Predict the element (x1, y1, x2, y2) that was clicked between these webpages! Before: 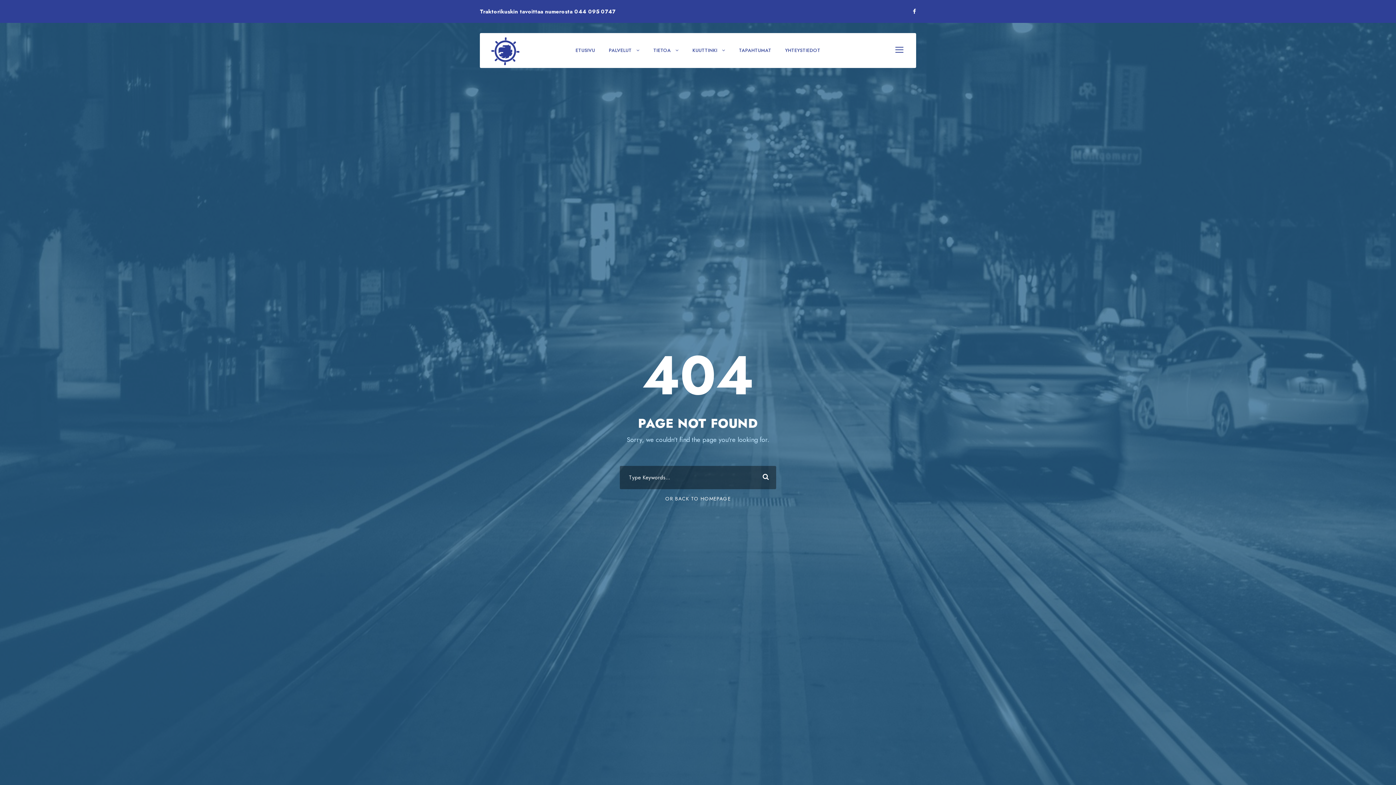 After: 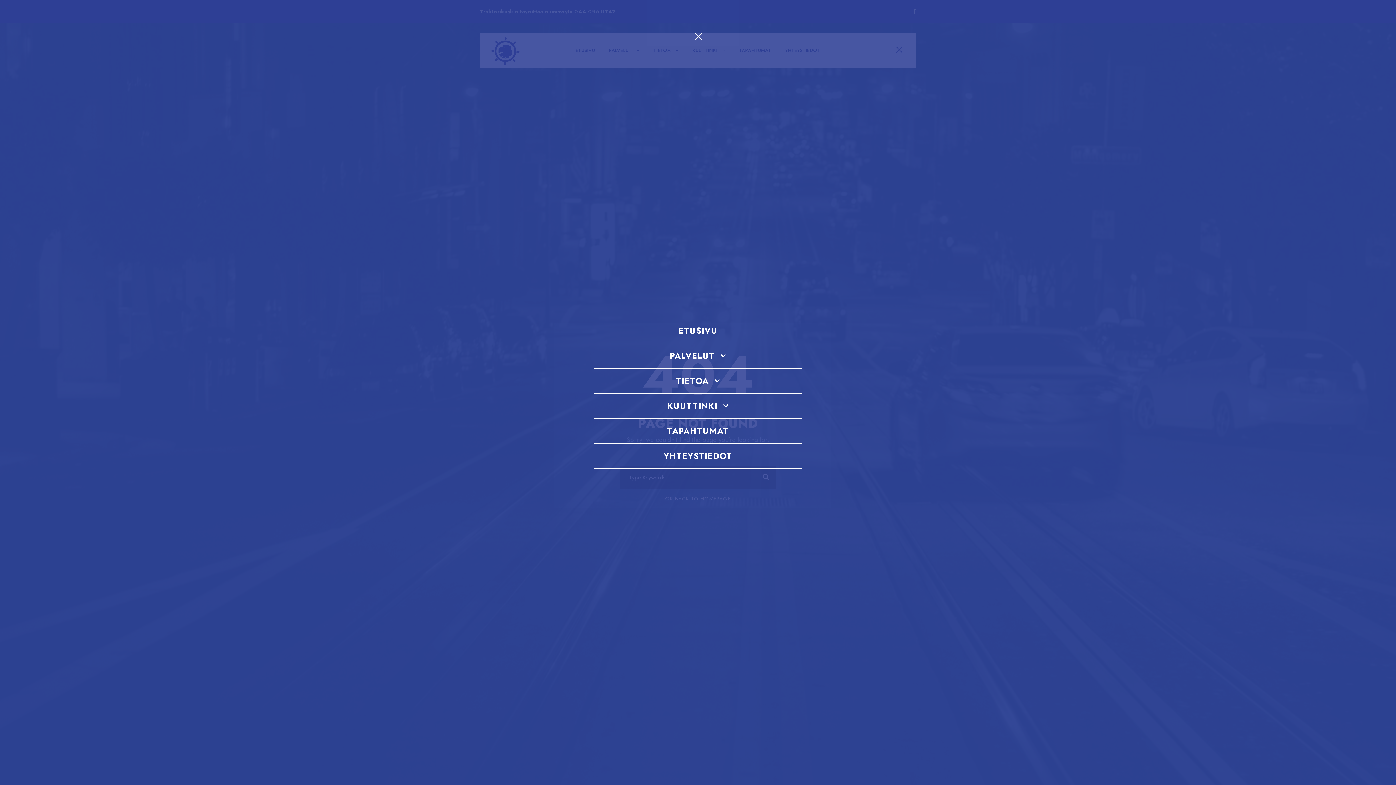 Action: bbox: (893, 44, 905, 55)